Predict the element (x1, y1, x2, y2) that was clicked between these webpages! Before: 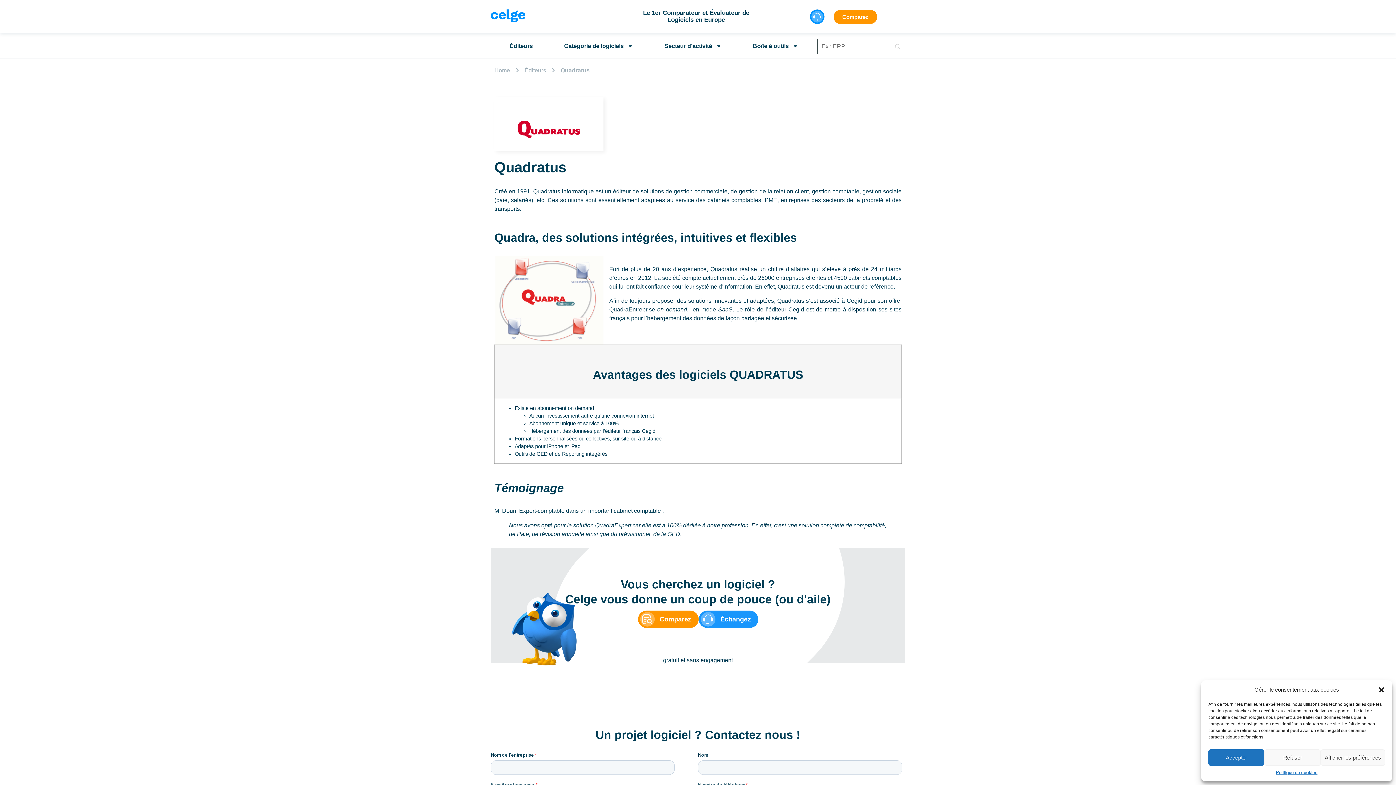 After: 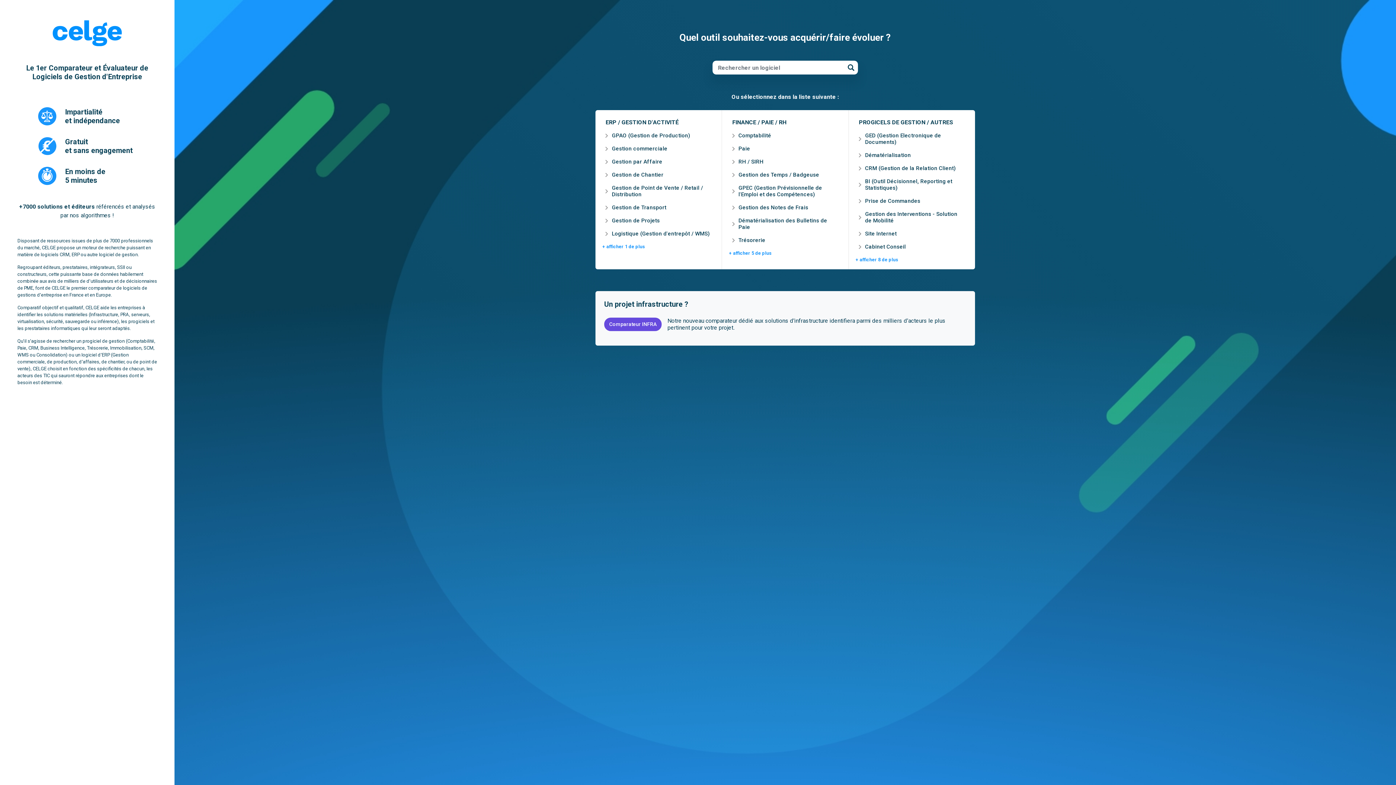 Action: bbox: (638, 610, 698, 628) label: Comparez